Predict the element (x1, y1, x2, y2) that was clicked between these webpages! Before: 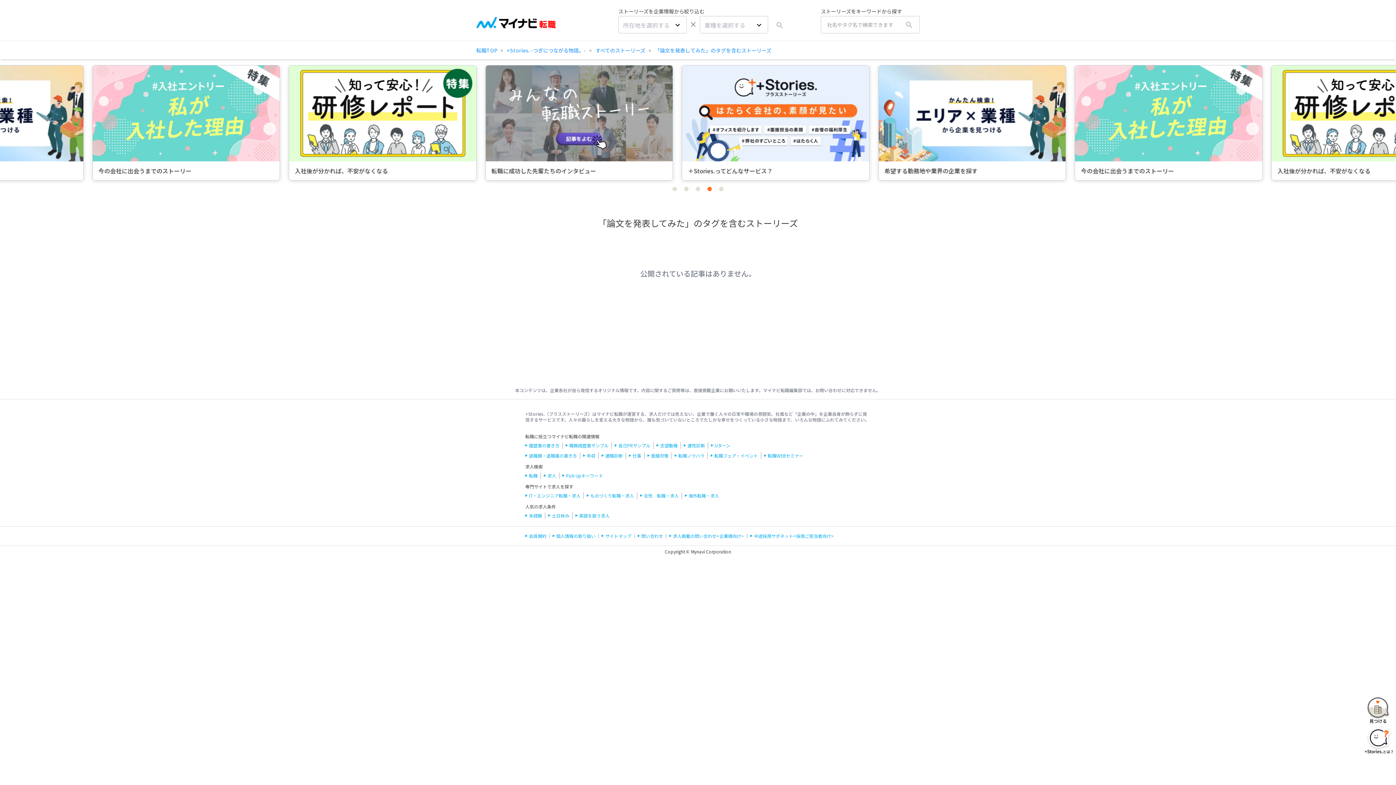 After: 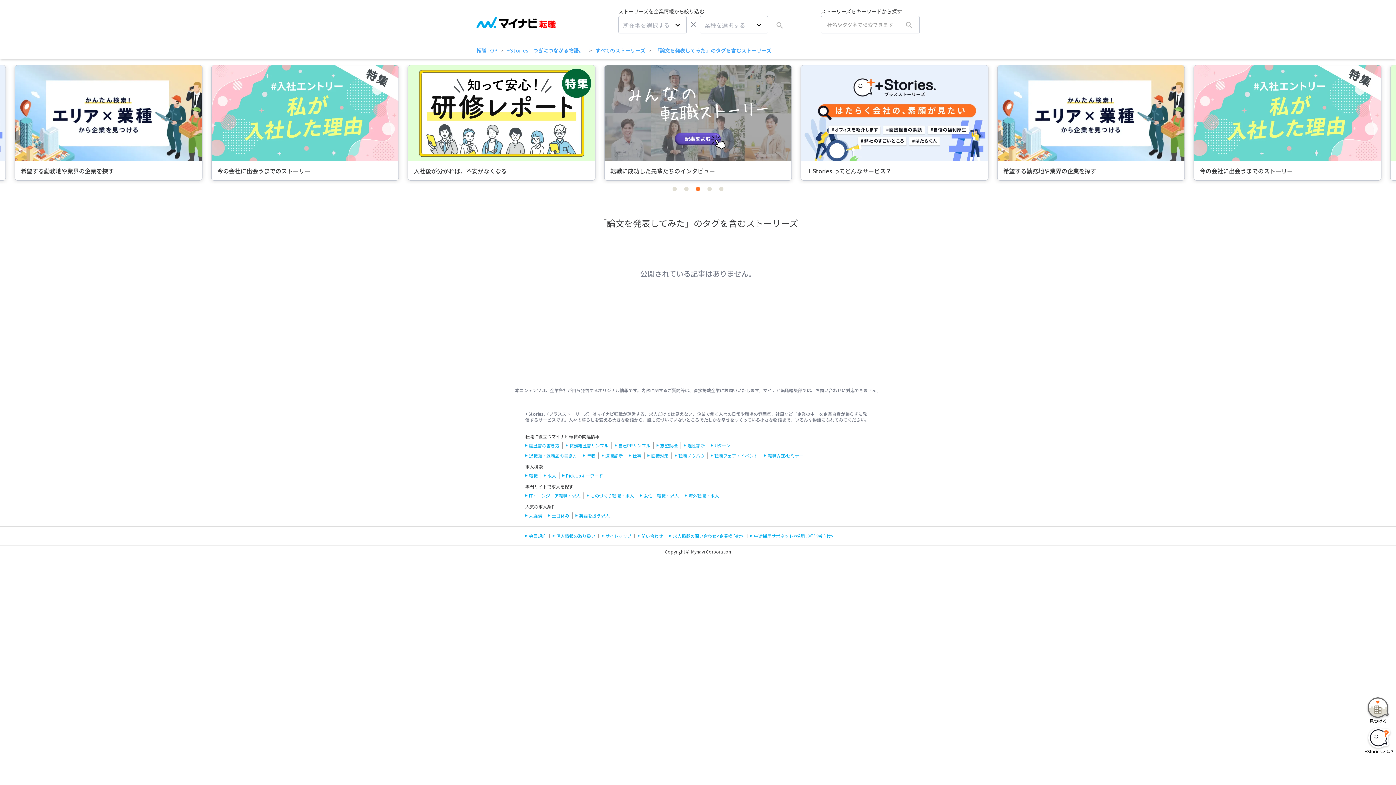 Action: label: 求人掲載の問い合わせ<企業様向け> bbox: (669, 533, 744, 539)